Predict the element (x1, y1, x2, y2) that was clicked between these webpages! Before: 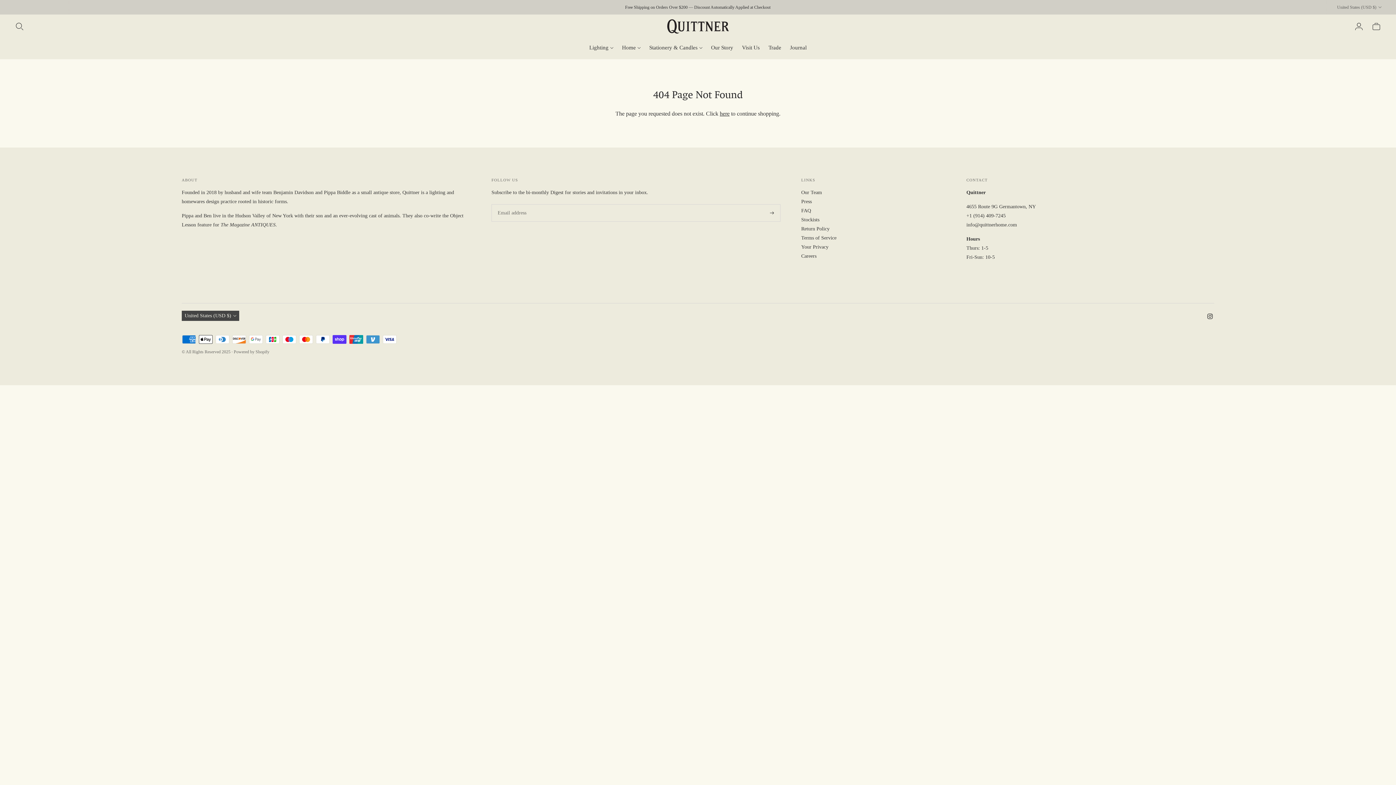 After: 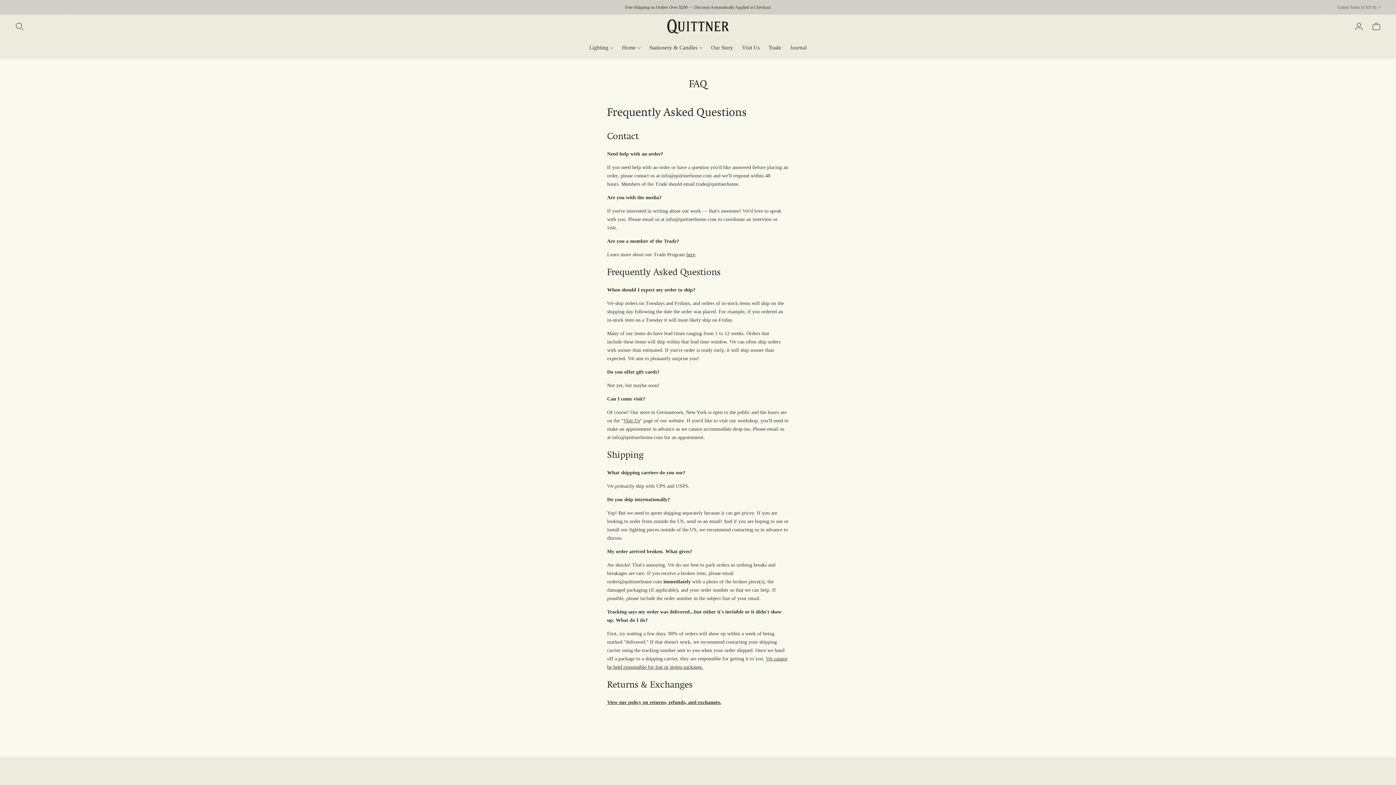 Action: bbox: (801, 207, 811, 213) label: FAQ